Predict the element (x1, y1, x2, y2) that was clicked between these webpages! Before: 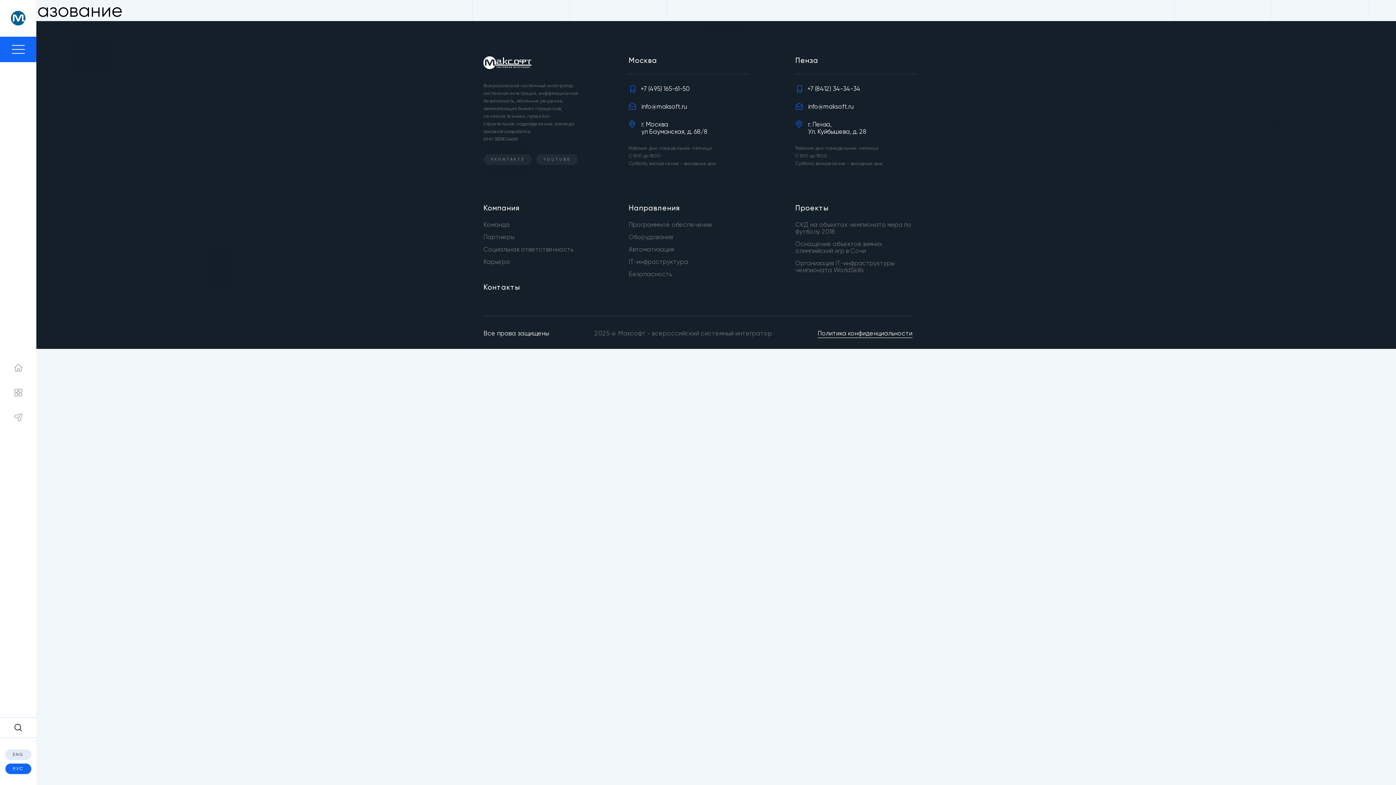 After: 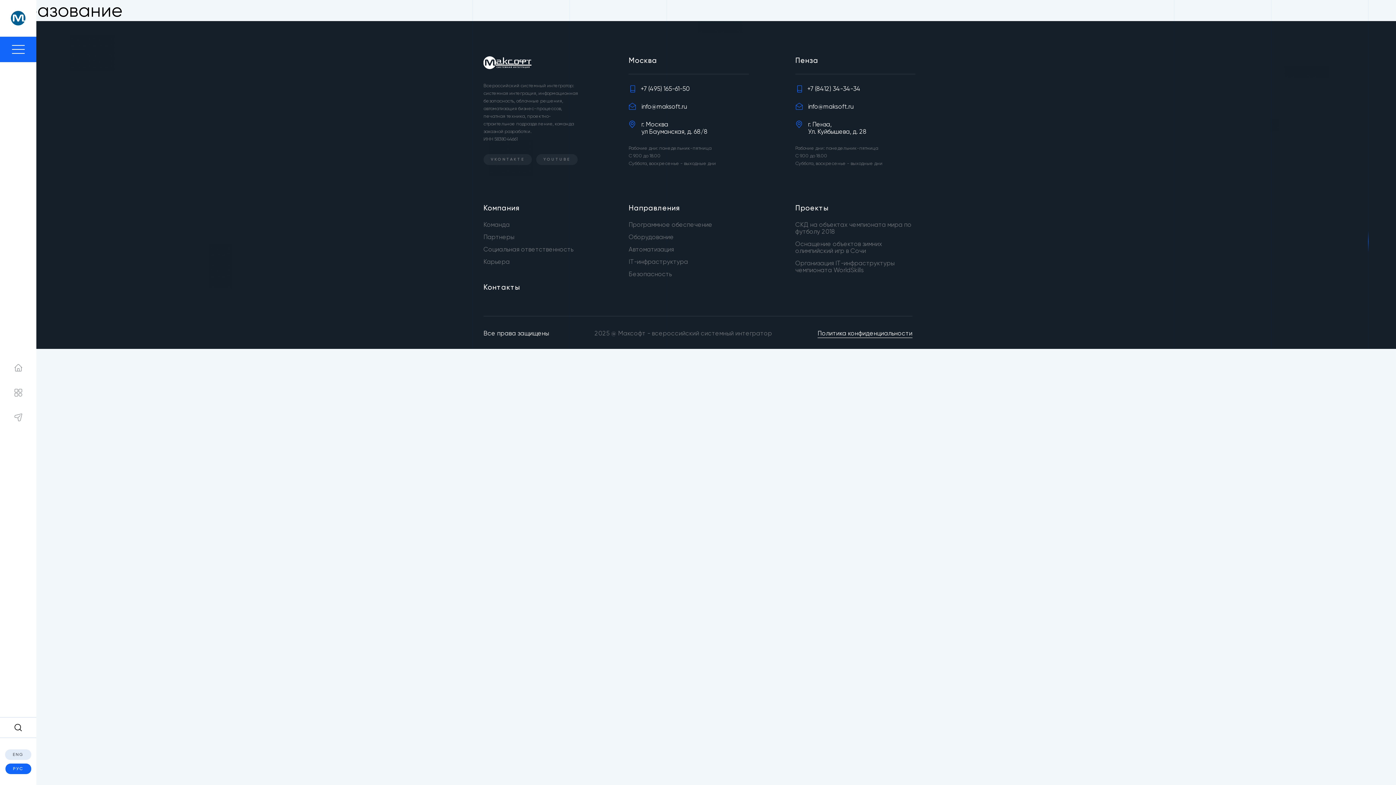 Action: label: РУС bbox: (12, 766, 23, 771)